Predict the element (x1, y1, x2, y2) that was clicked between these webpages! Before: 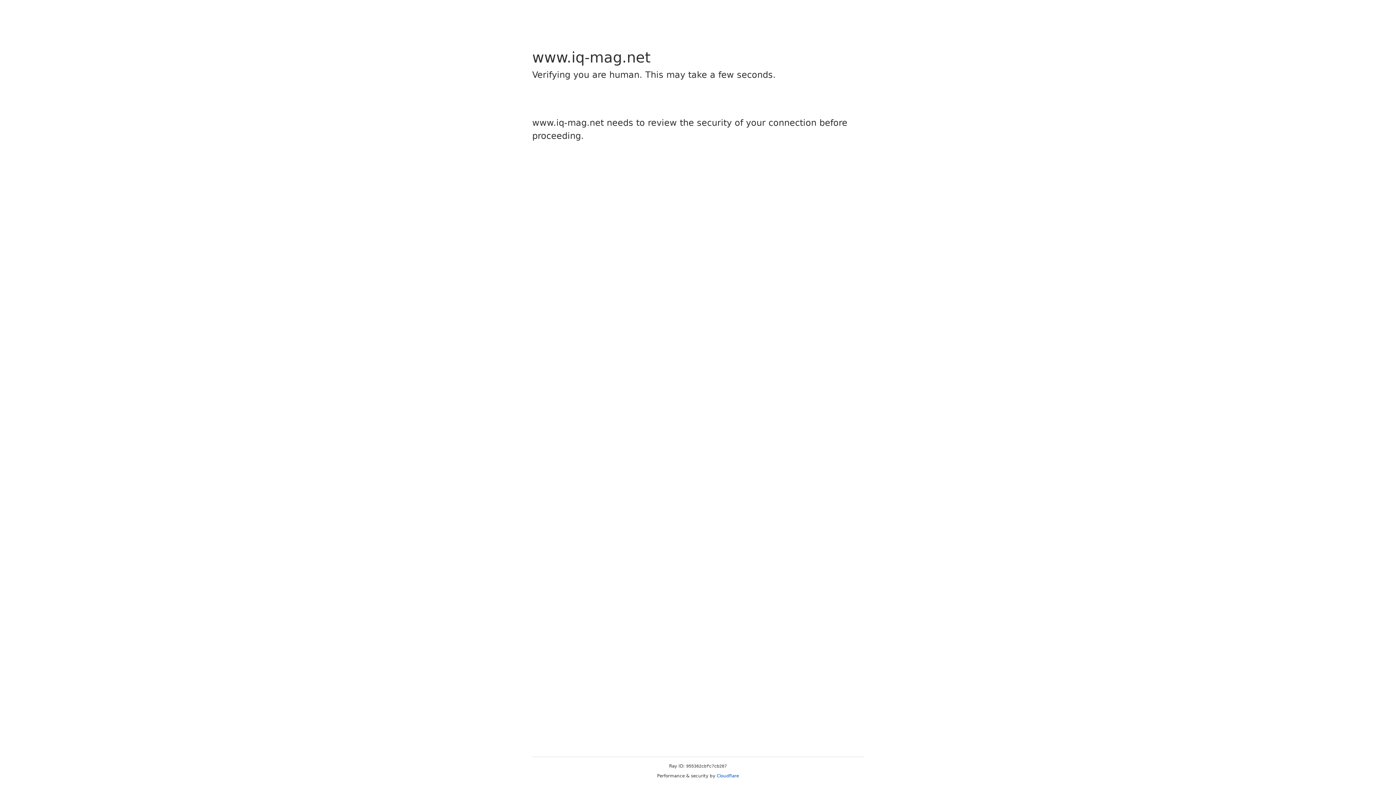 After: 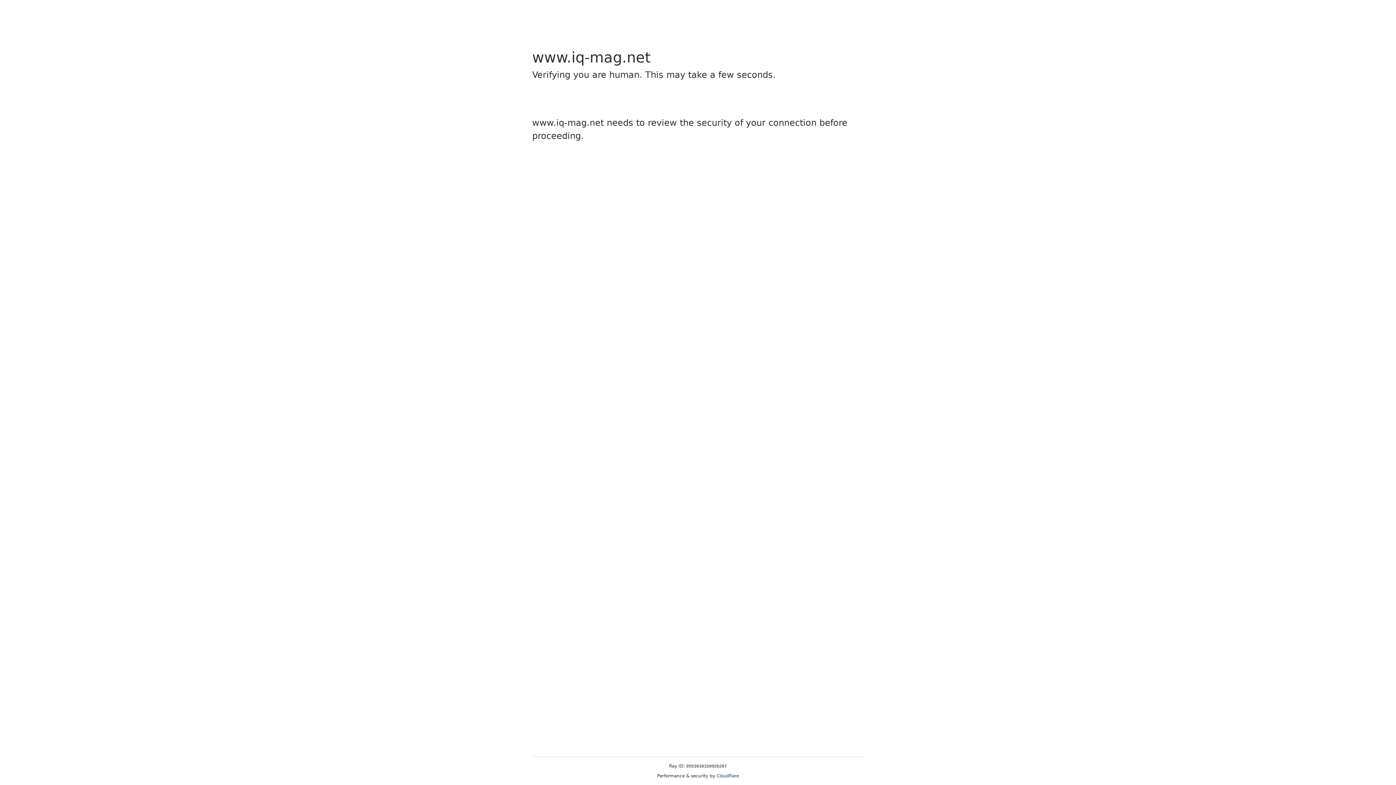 Action: bbox: (716, 773, 739, 778) label: Cloudflare